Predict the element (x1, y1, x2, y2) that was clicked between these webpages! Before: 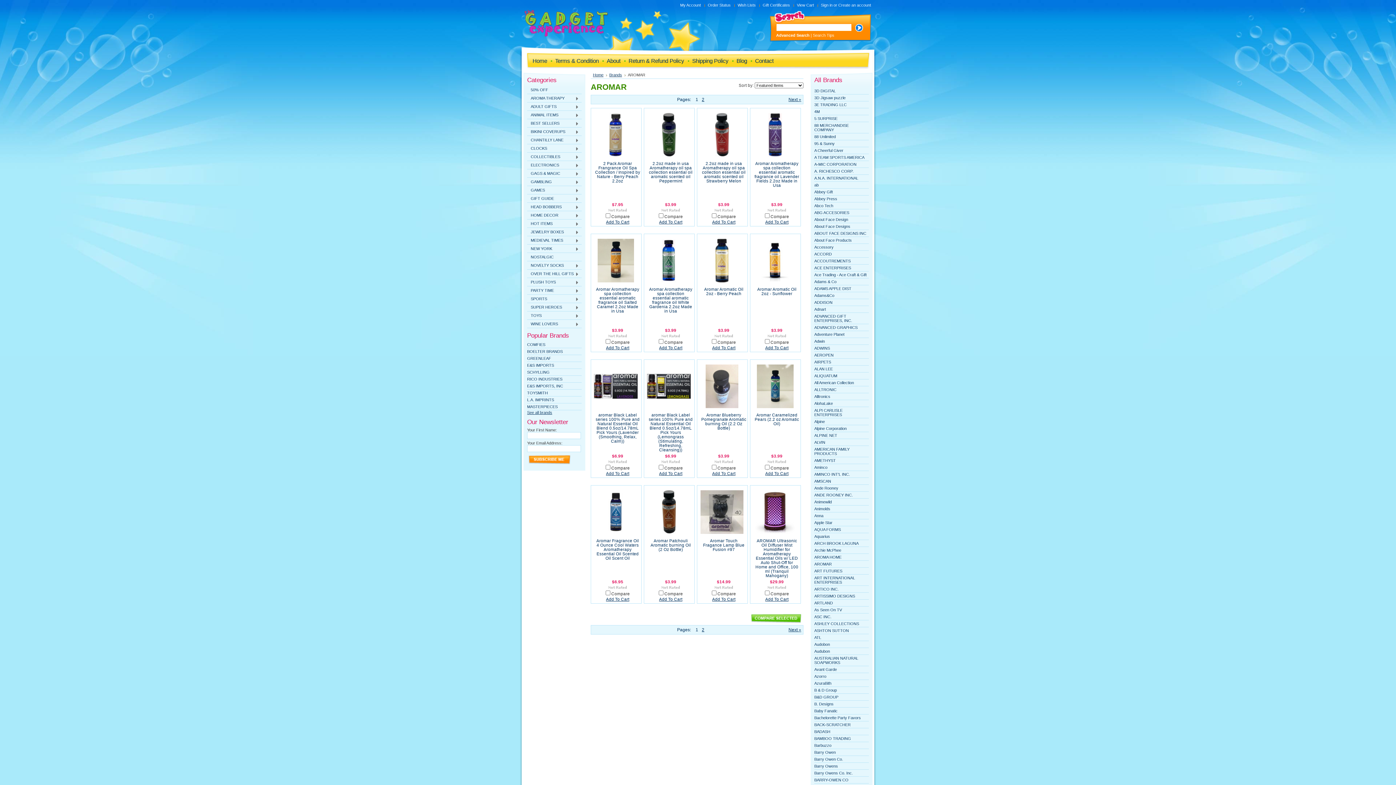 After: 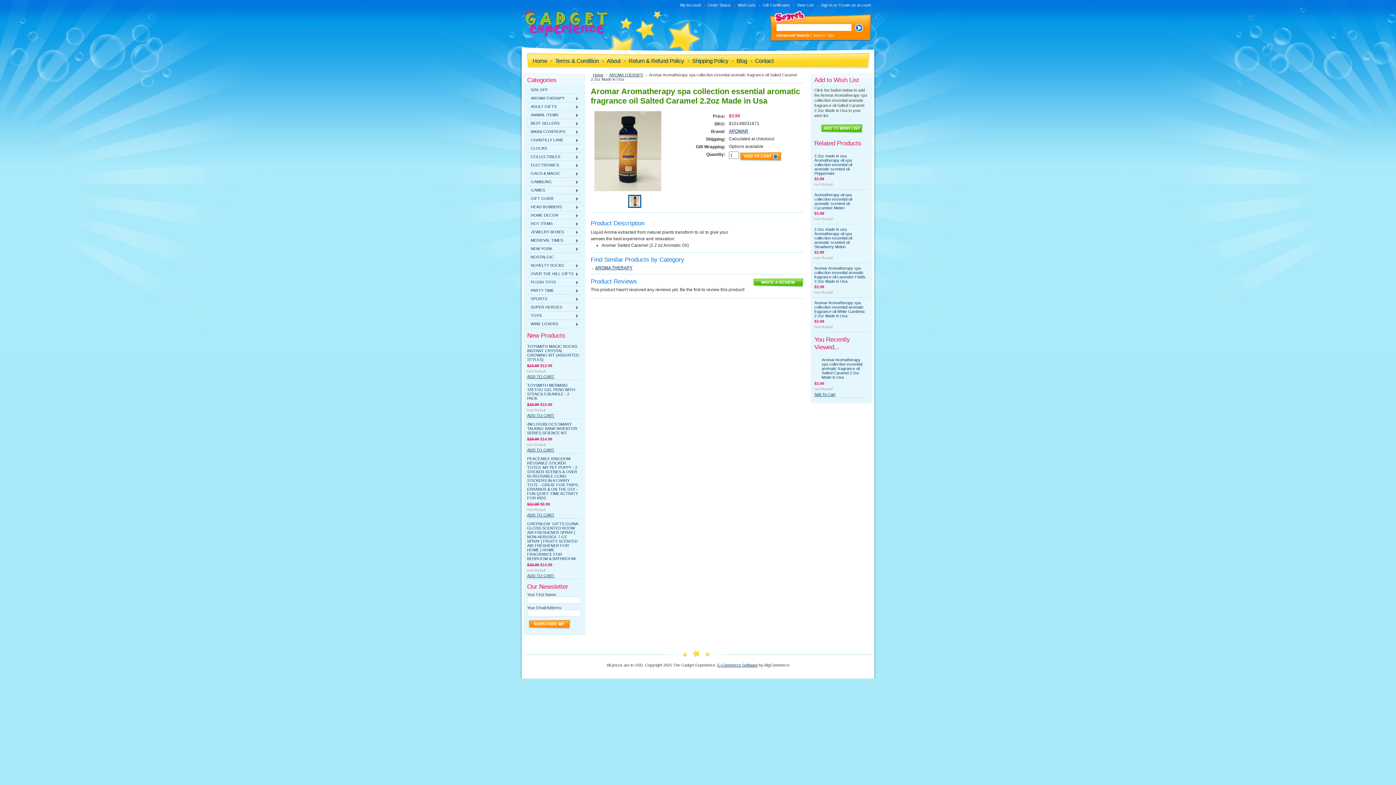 Action: label: Aromar Aromatherapy spa collection essential aromatic fragrance oil Salted Caramel 2.2oz Made in Usa bbox: (596, 287, 639, 313)